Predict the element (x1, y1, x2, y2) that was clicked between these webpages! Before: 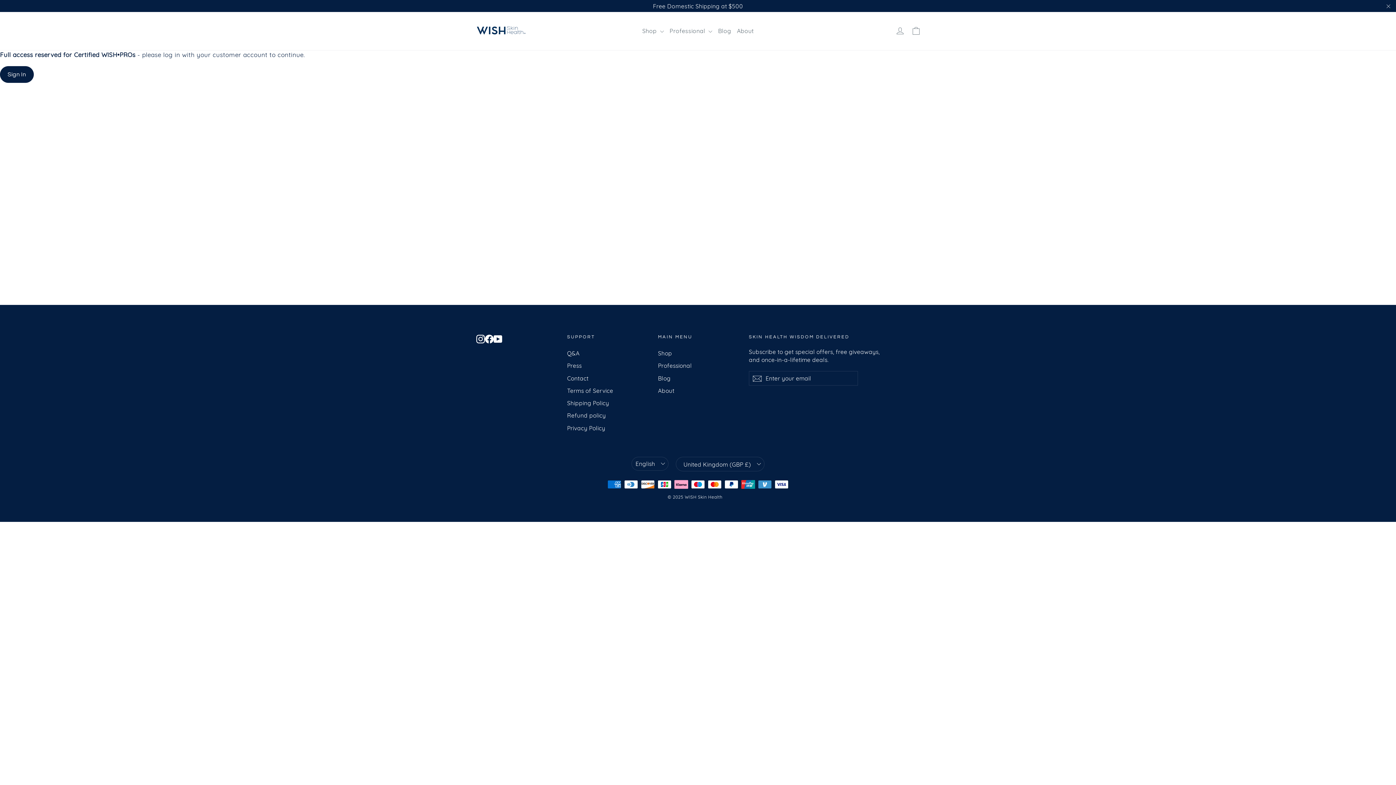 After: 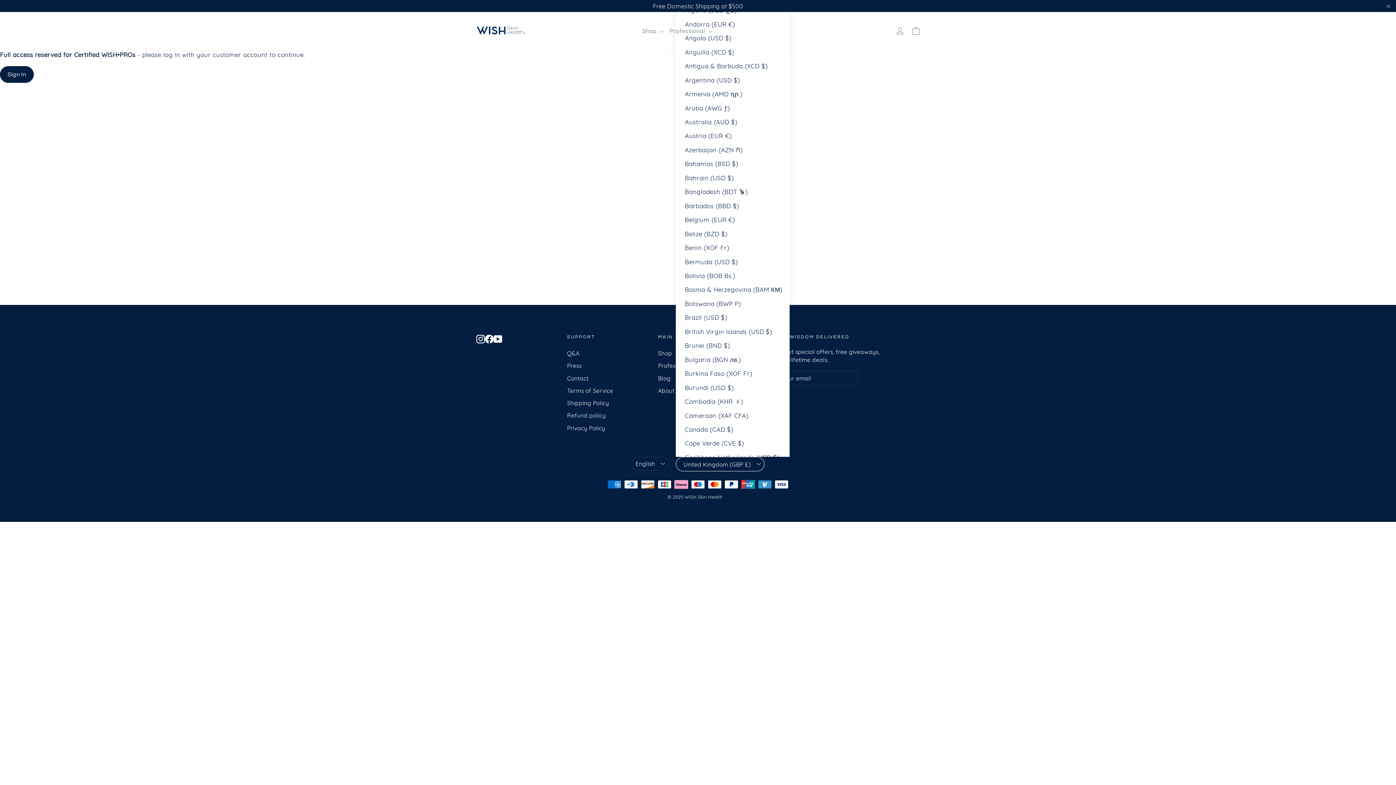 Action: bbox: (676, 457, 764, 471) label: United Kingdom (GBP £)